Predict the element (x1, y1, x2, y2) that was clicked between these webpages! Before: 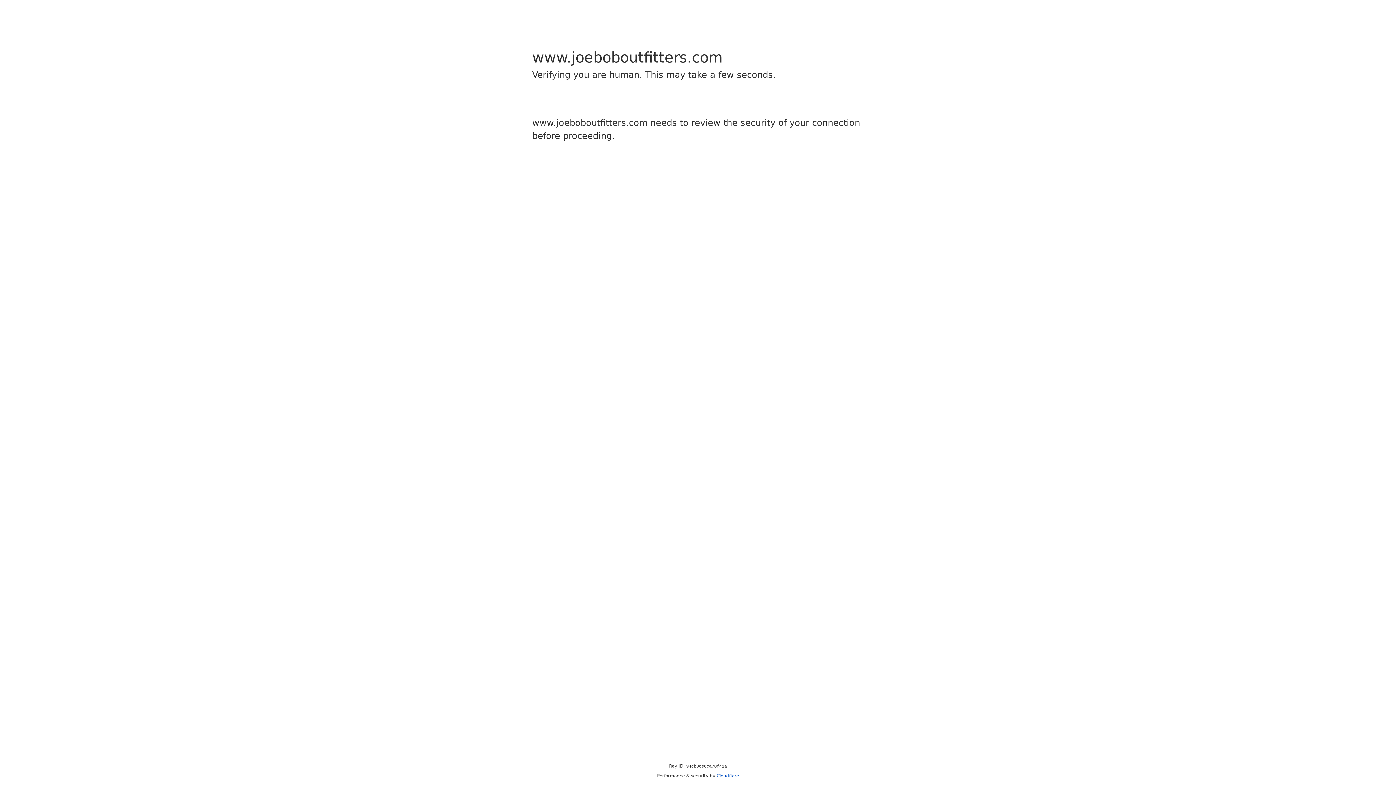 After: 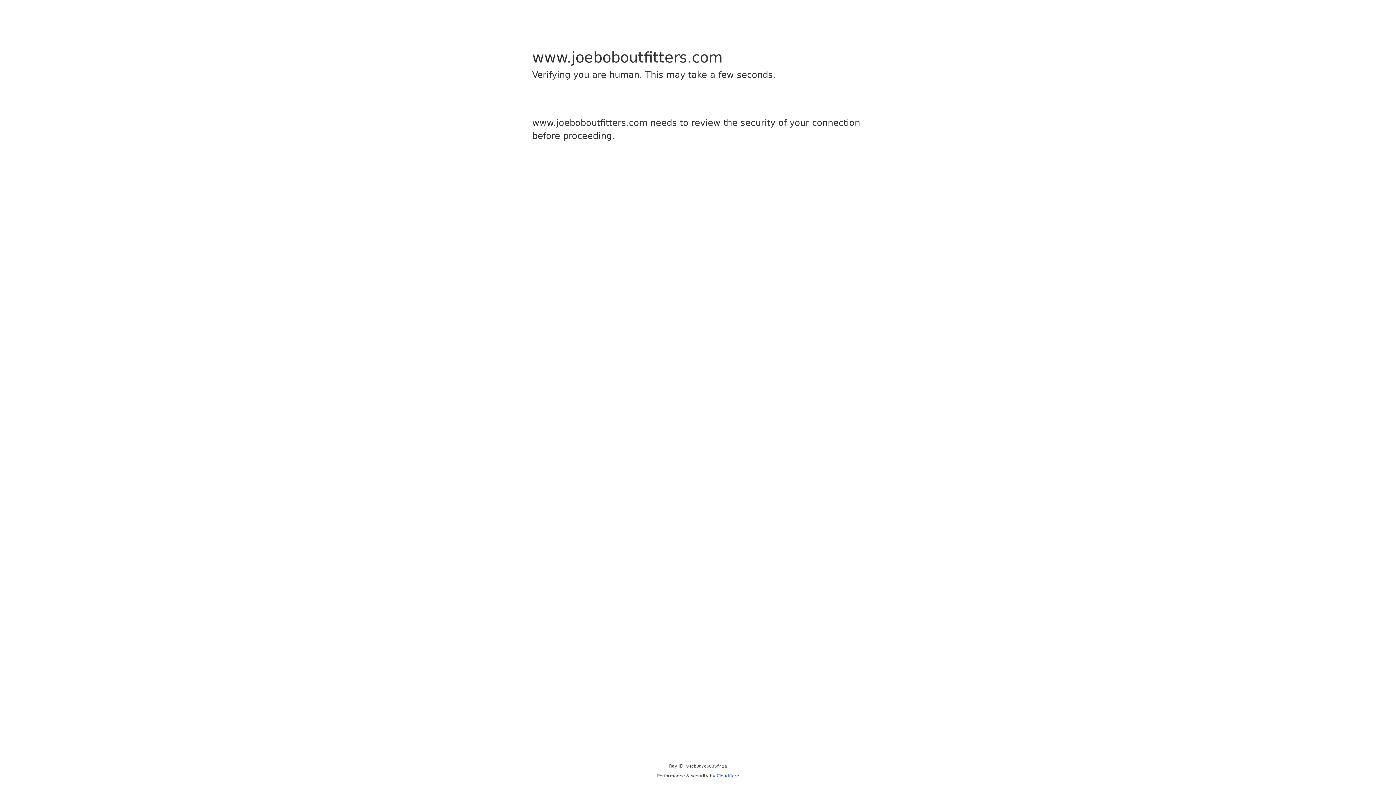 Action: label: Cloudflare bbox: (716, 773, 739, 778)